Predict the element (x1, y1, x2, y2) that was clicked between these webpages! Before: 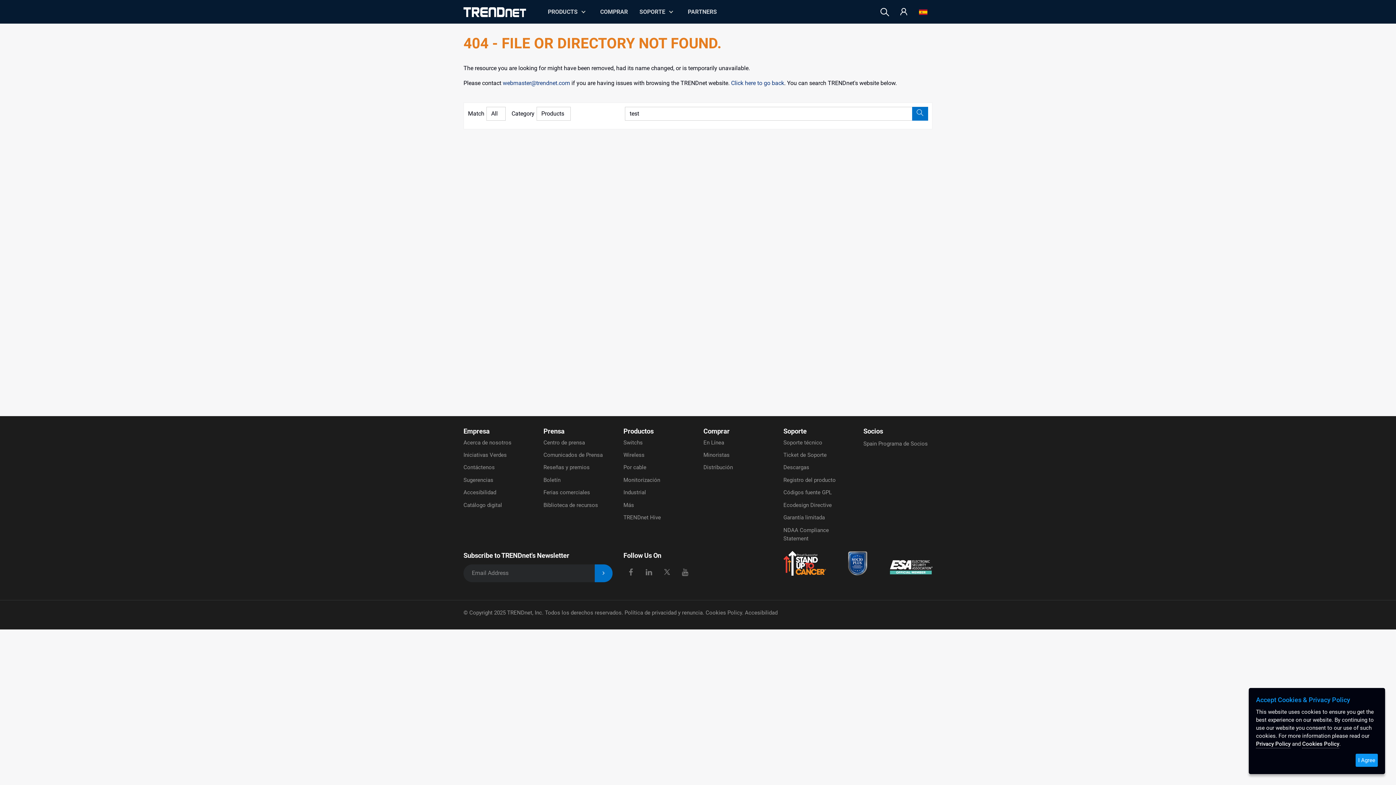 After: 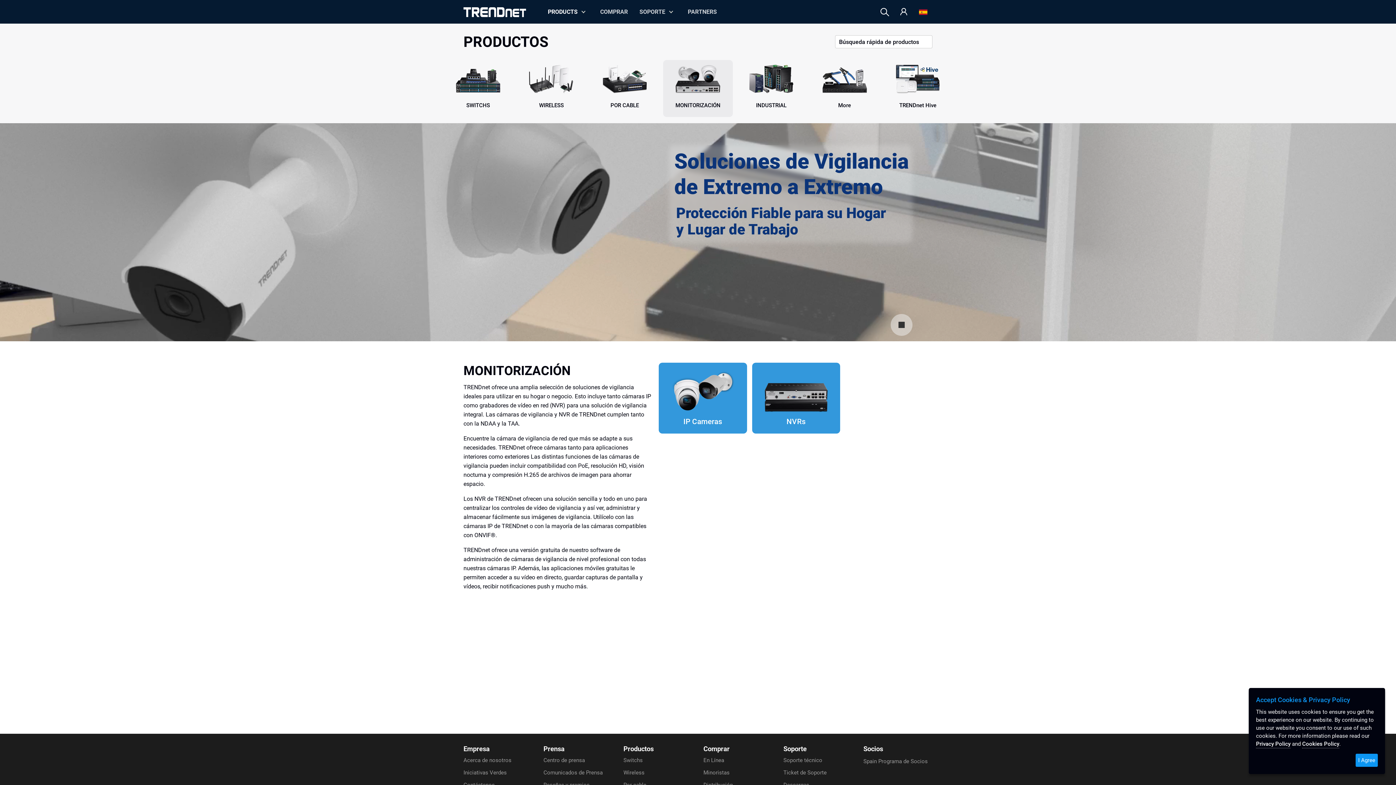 Action: label: Monitorización bbox: (623, 477, 660, 483)